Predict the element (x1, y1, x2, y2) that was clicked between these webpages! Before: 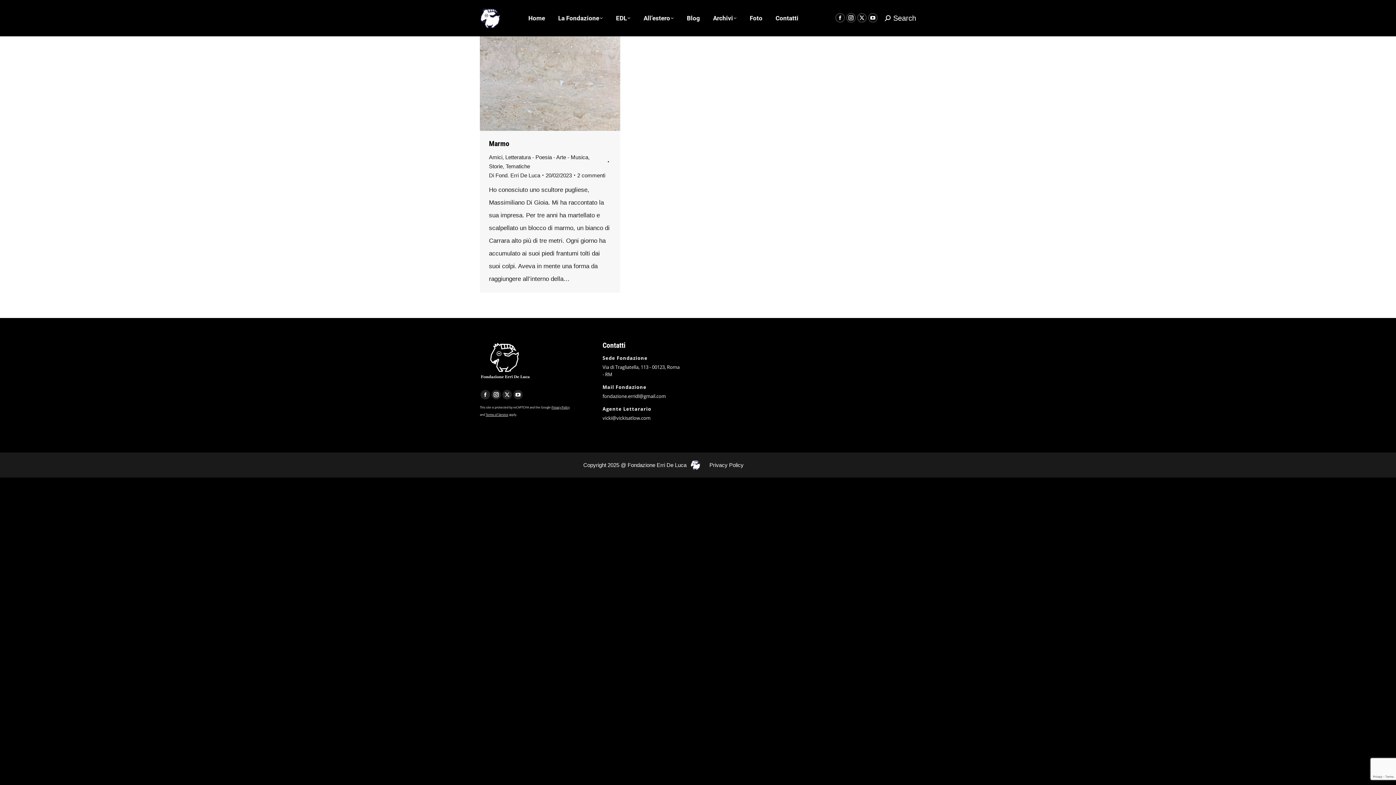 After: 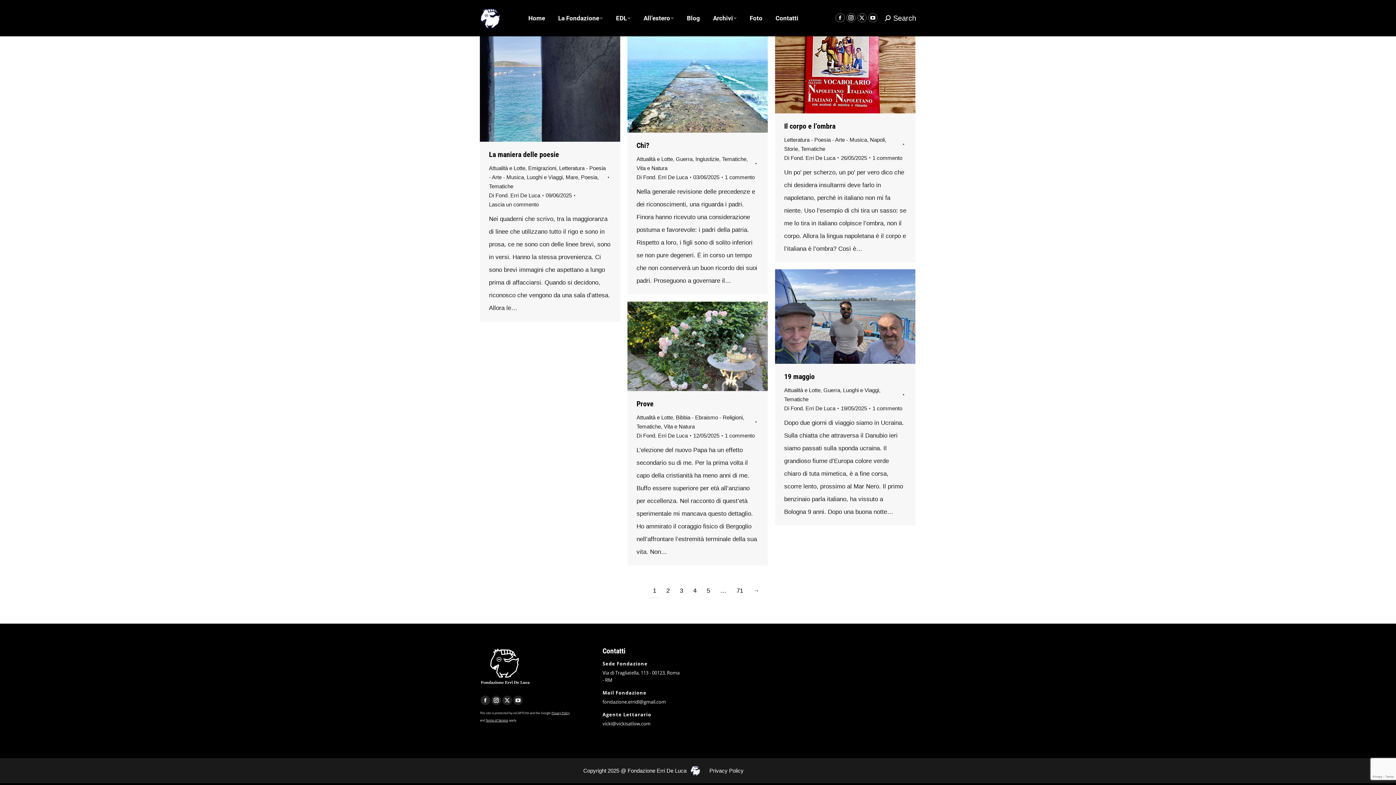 Action: bbox: (505, 163, 530, 169) label: Tematiche